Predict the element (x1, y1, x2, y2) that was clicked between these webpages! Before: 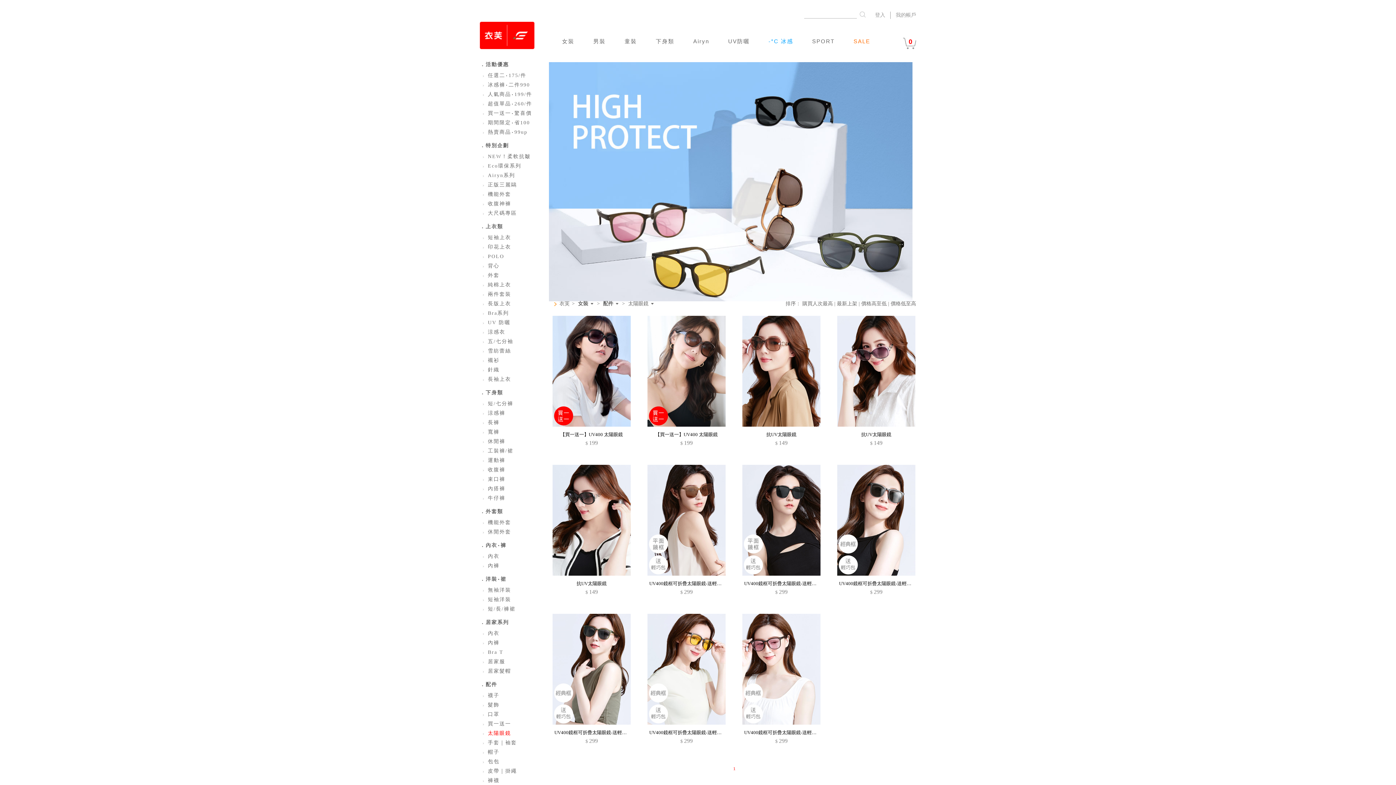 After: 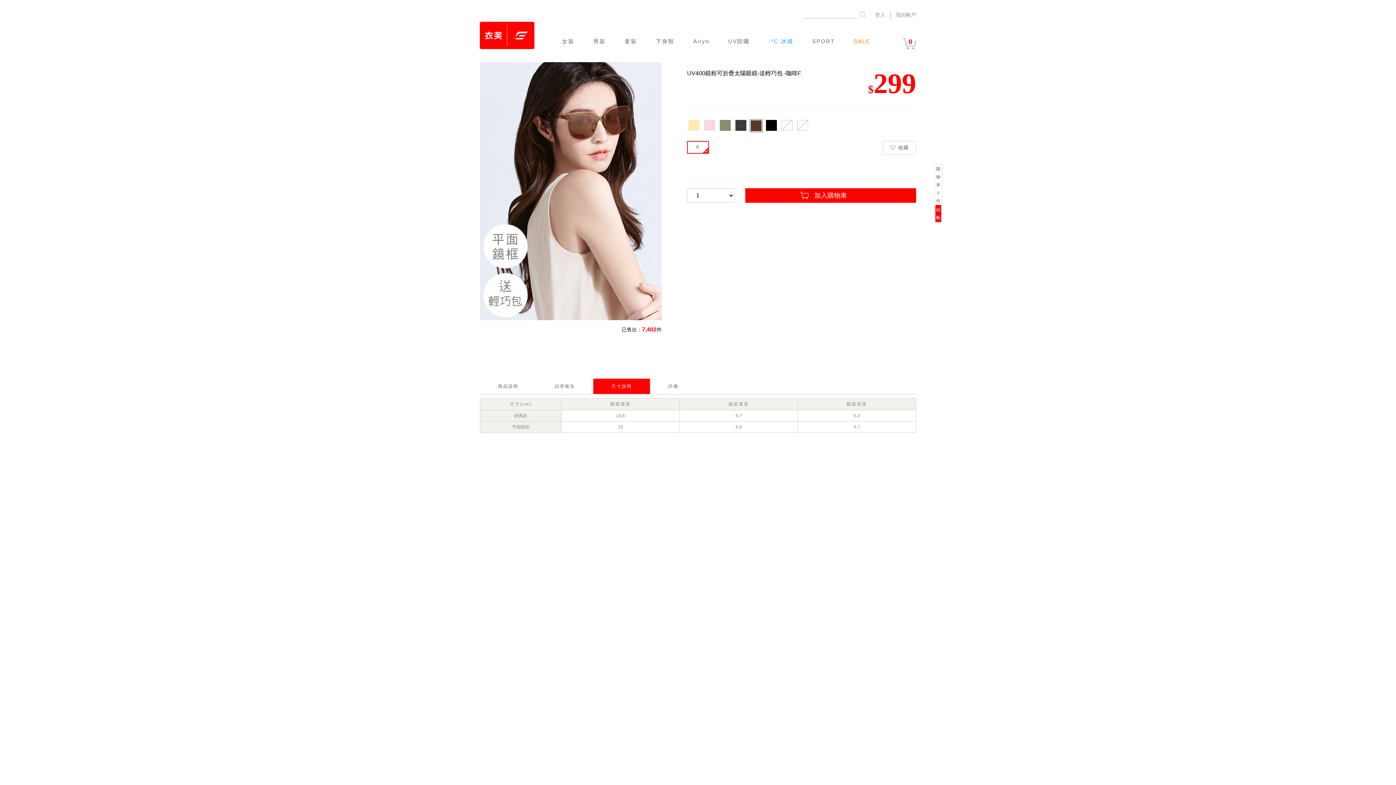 Action: bbox: (647, 571, 725, 577)